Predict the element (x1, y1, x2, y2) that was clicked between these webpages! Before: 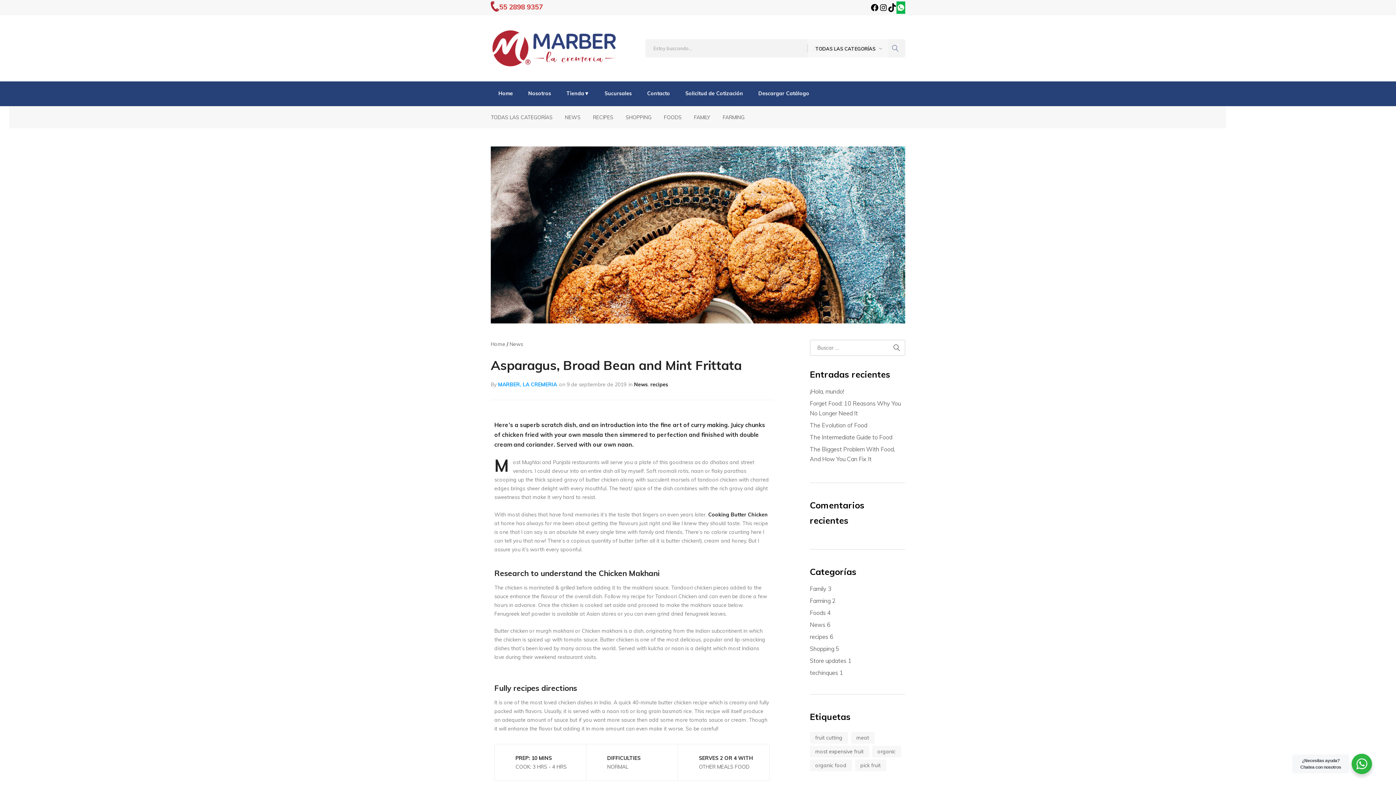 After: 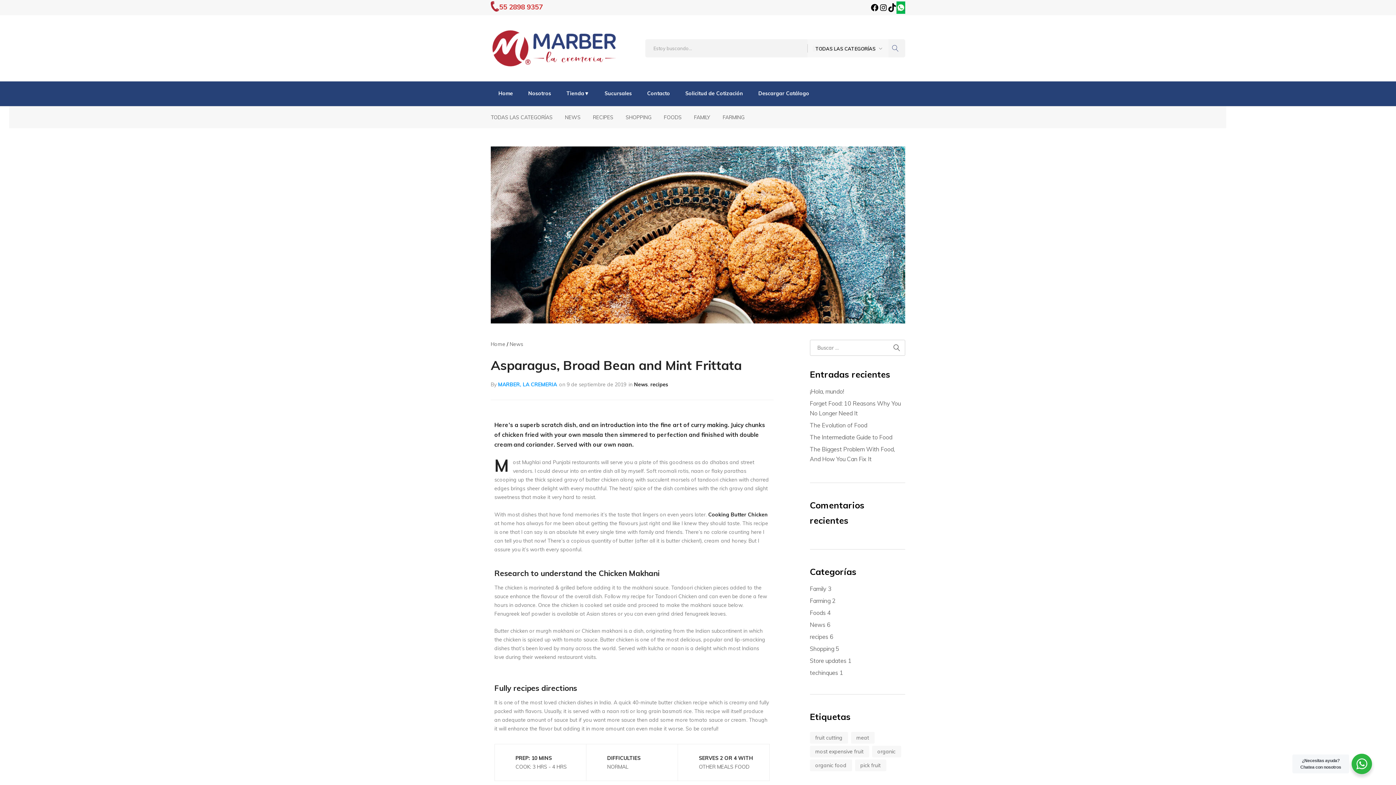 Action: bbox: (896, 4, 905, 10)